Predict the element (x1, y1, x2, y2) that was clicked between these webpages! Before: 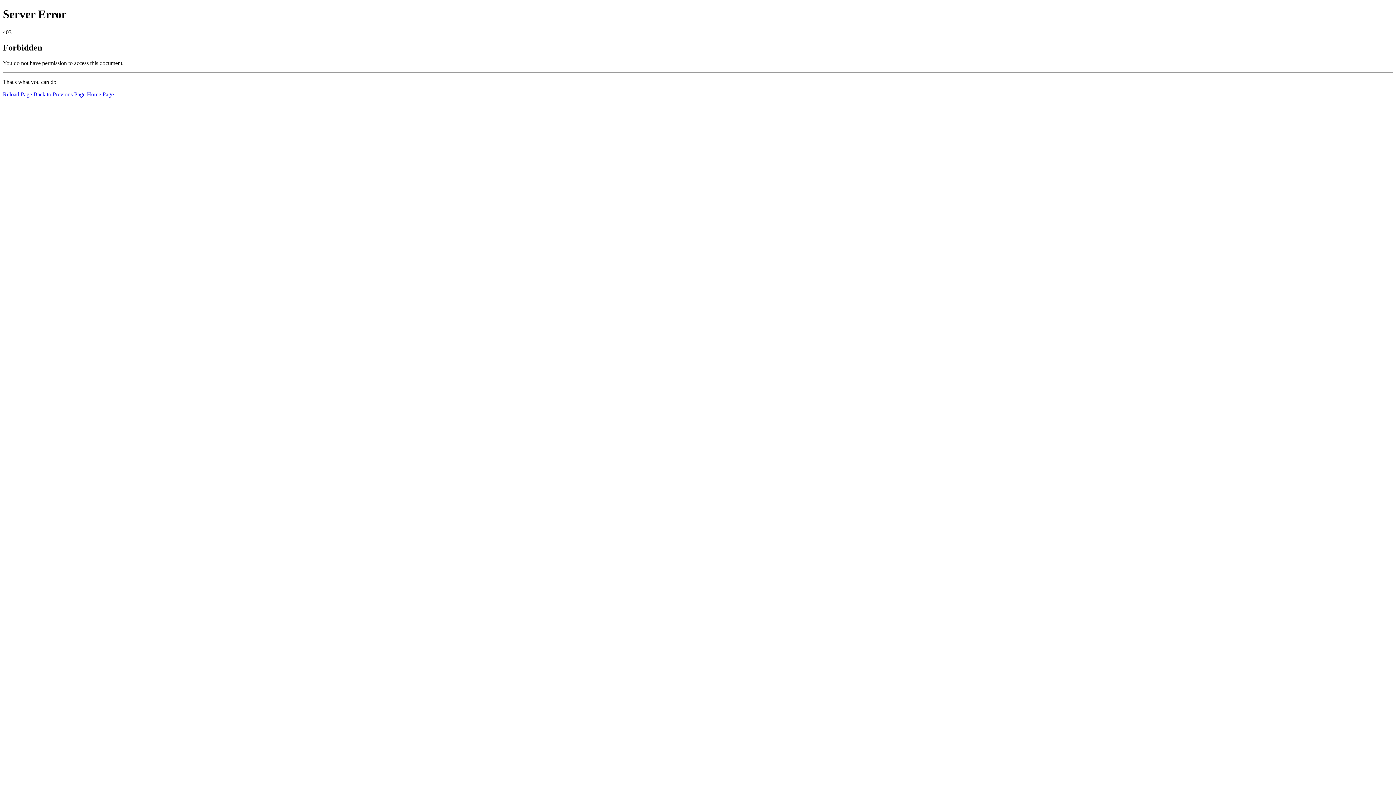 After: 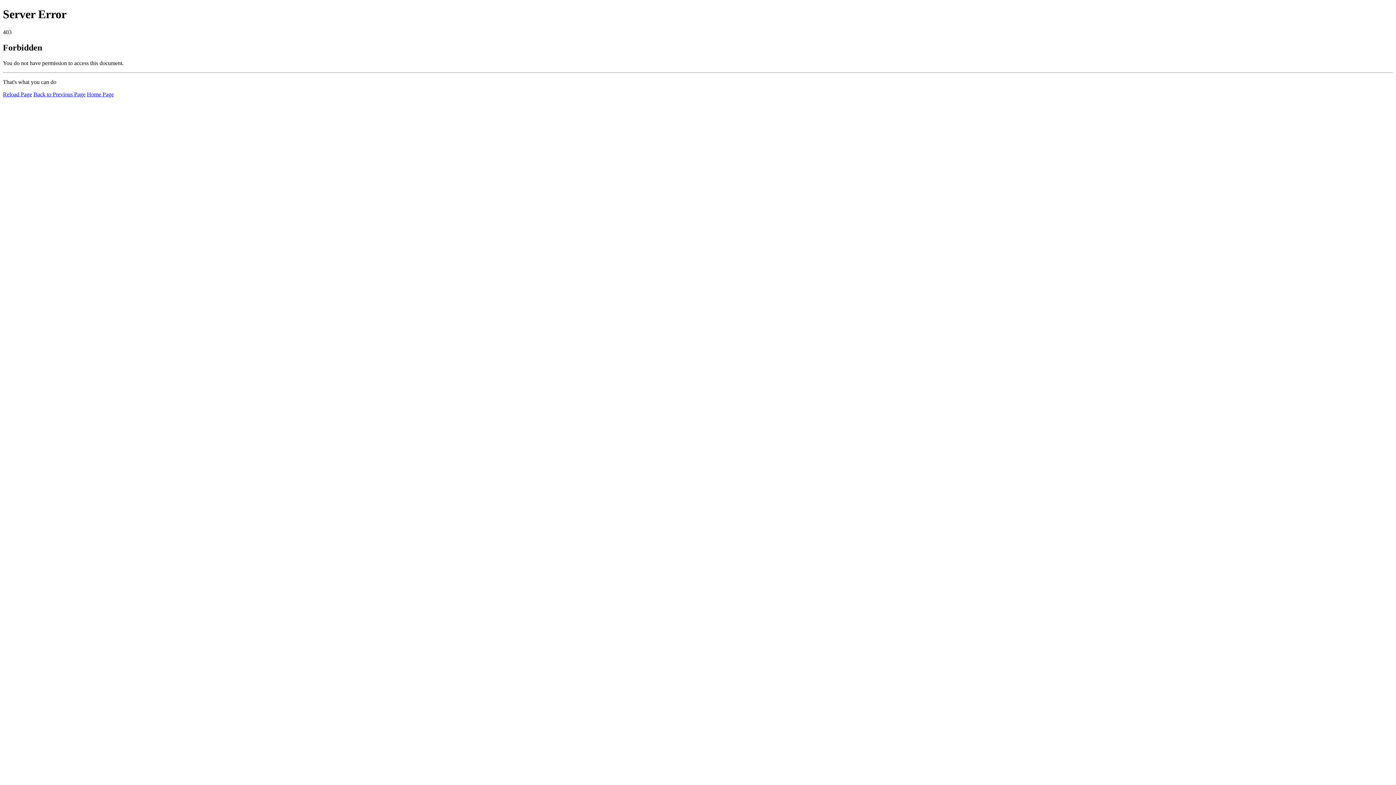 Action: label: Home Page bbox: (86, 91, 113, 97)